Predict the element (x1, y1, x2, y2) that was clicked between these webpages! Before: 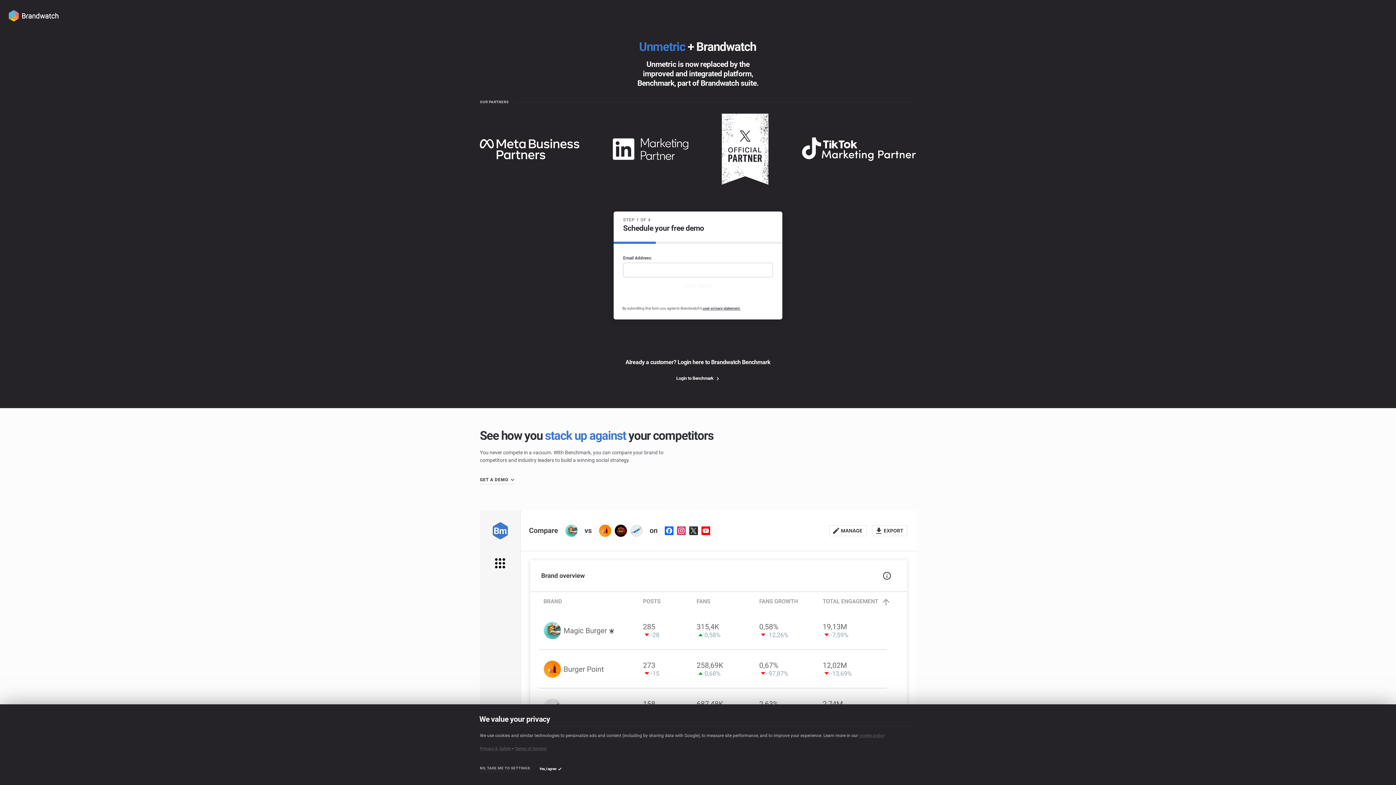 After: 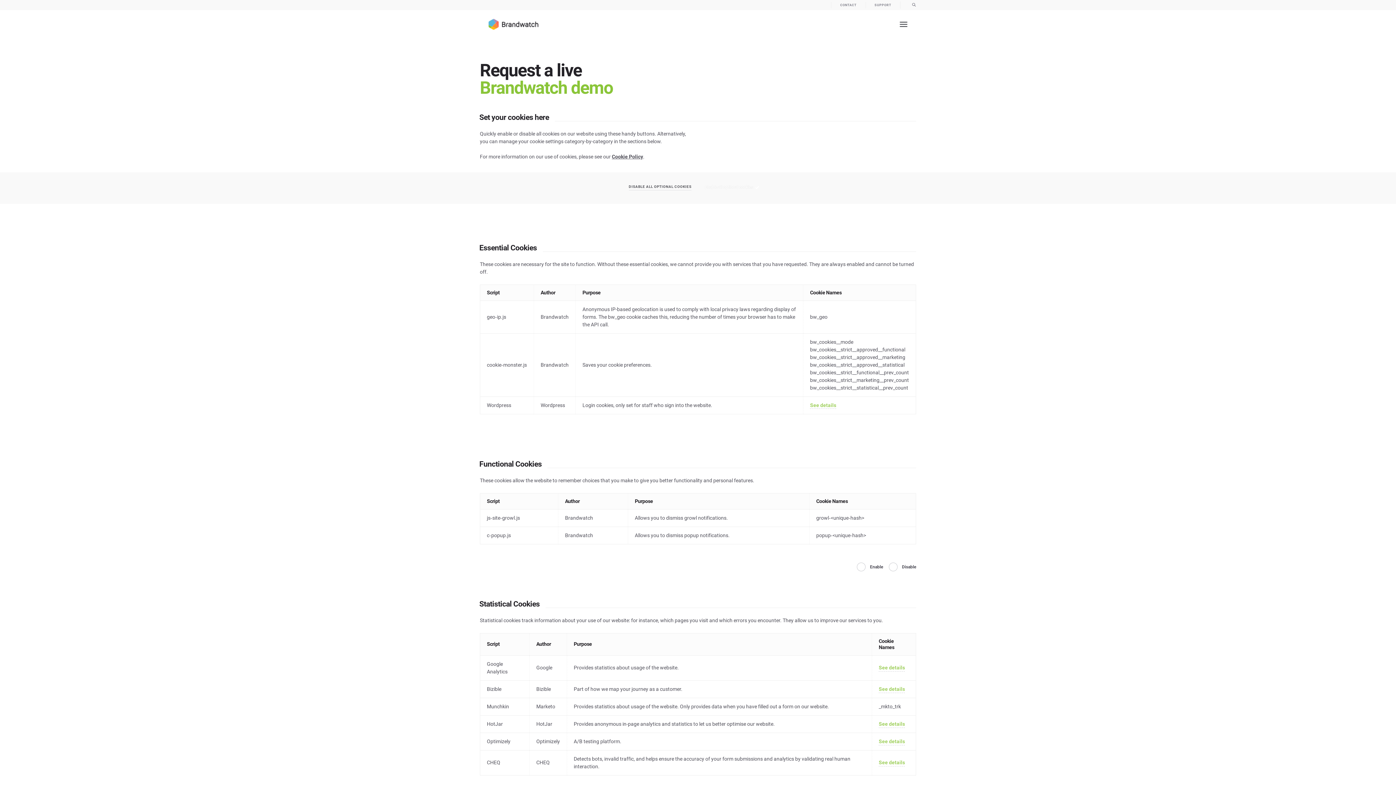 Action: bbox: (480, 765, 530, 773) label: NO, TAKE ME TO SETTINGS